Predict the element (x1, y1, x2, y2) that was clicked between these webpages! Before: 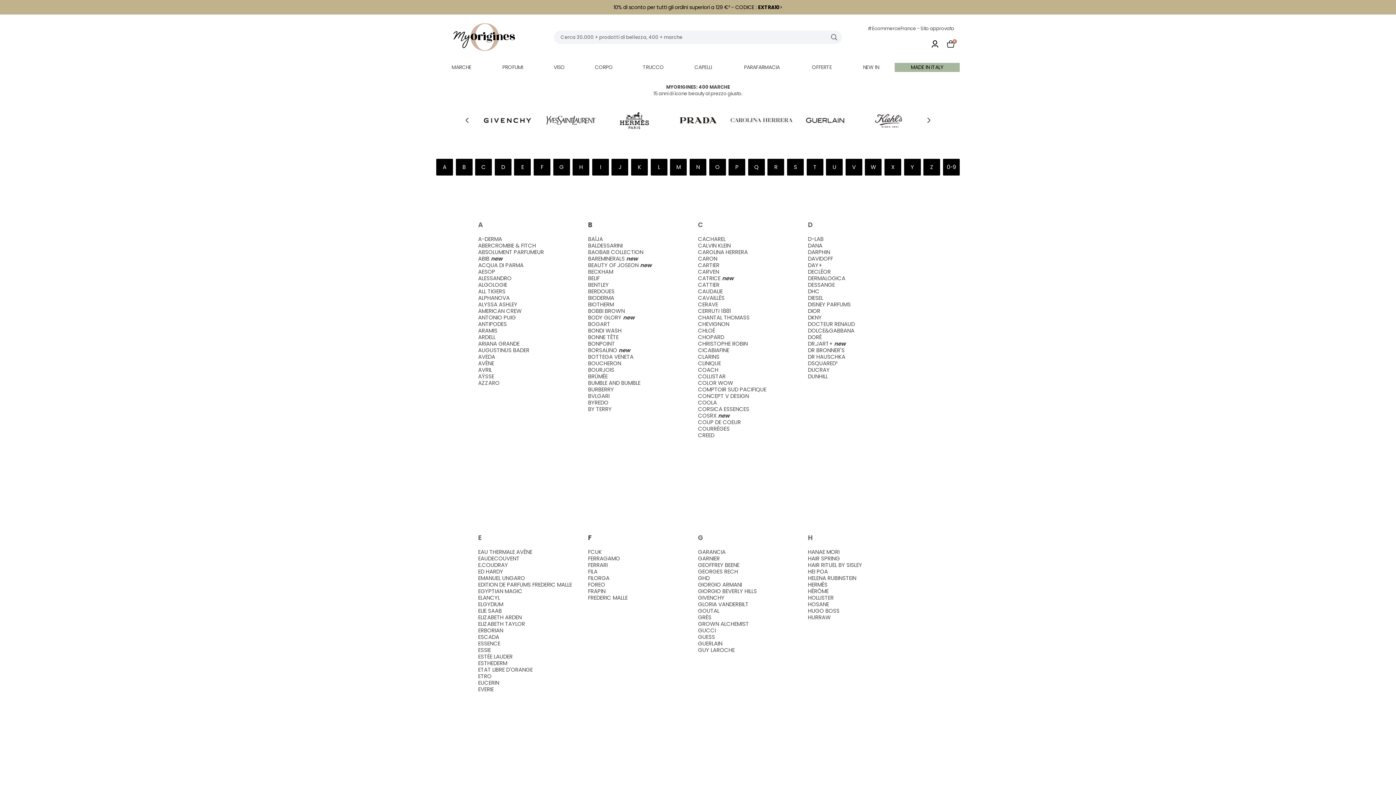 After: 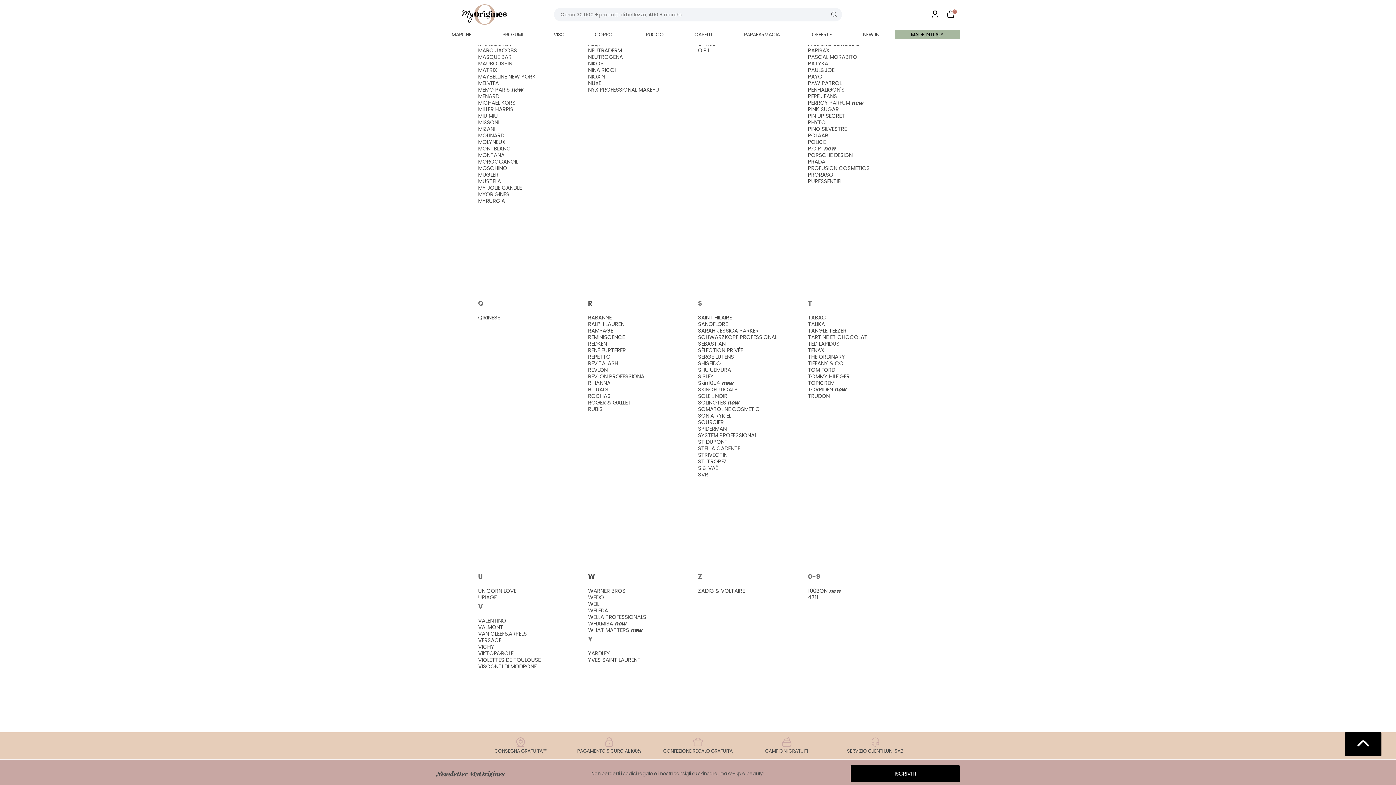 Action: bbox: (728, 158, 745, 175) label: go to all brands starting with P